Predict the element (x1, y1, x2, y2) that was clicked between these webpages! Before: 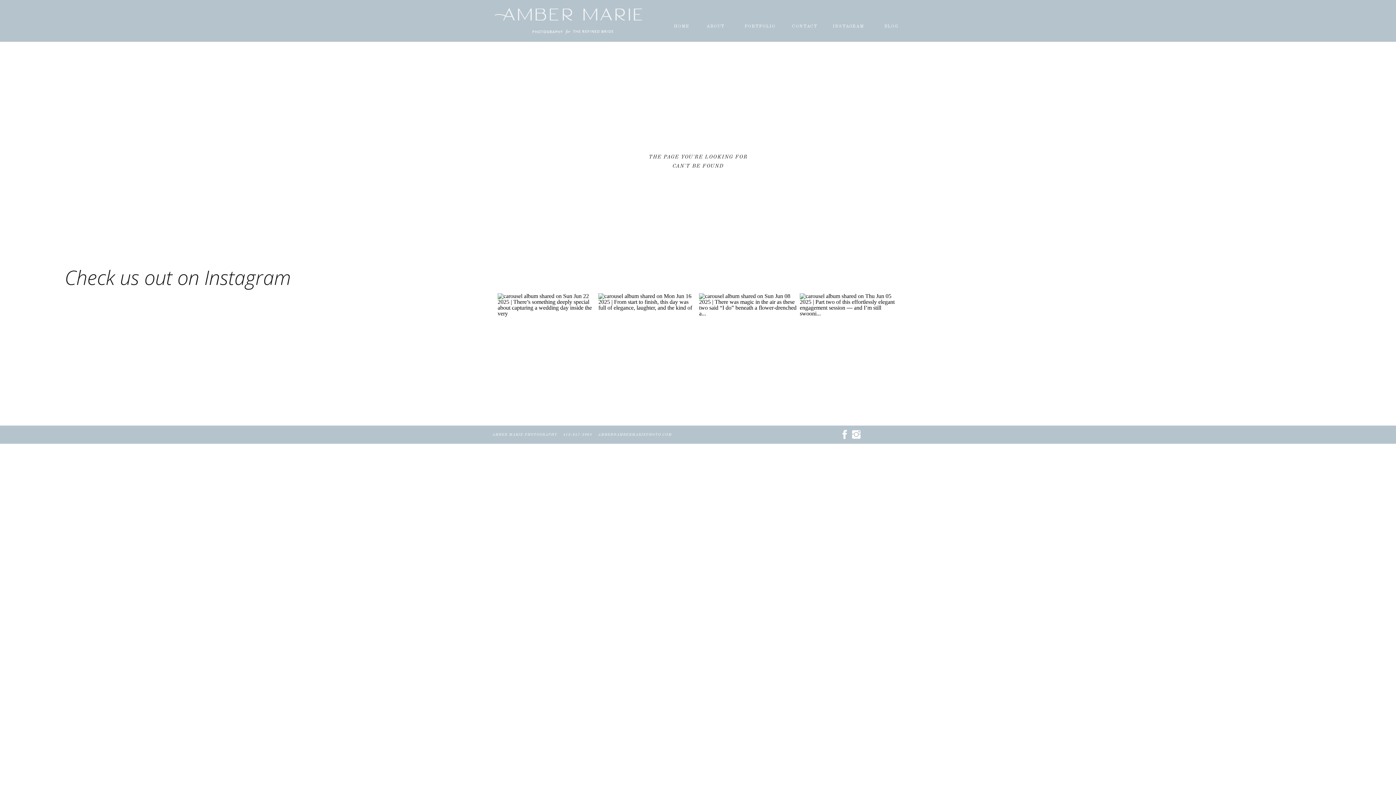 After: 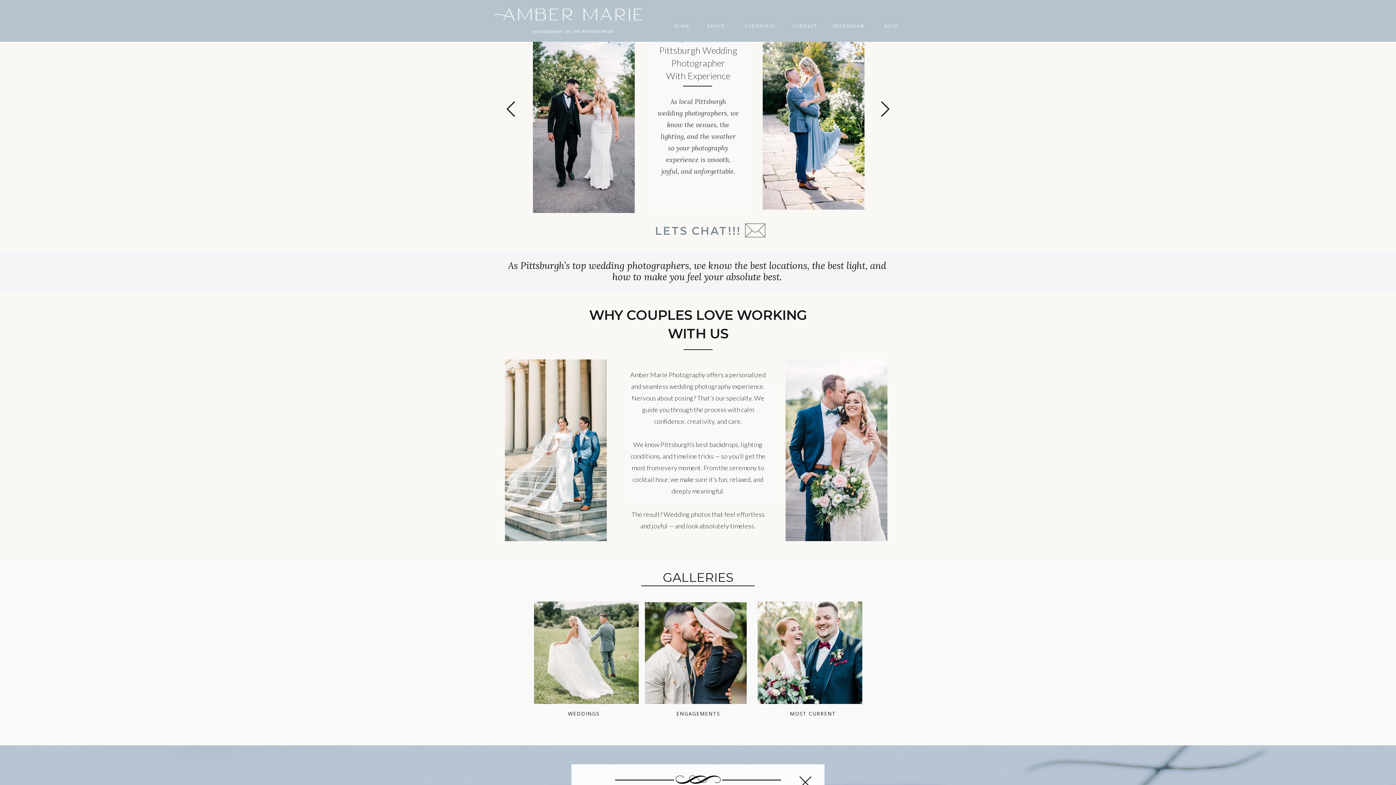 Action: bbox: (688, 22, 742, 30) label: ABOUT